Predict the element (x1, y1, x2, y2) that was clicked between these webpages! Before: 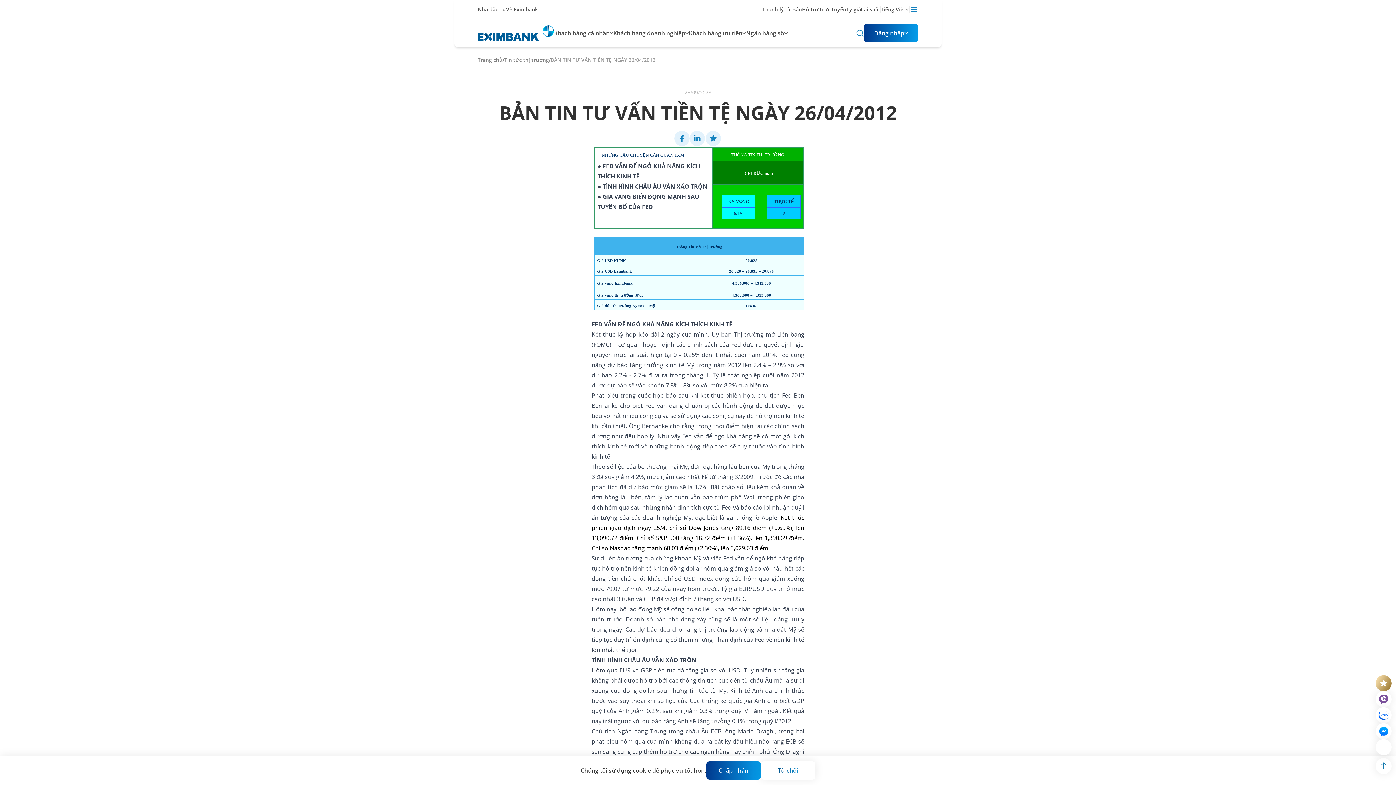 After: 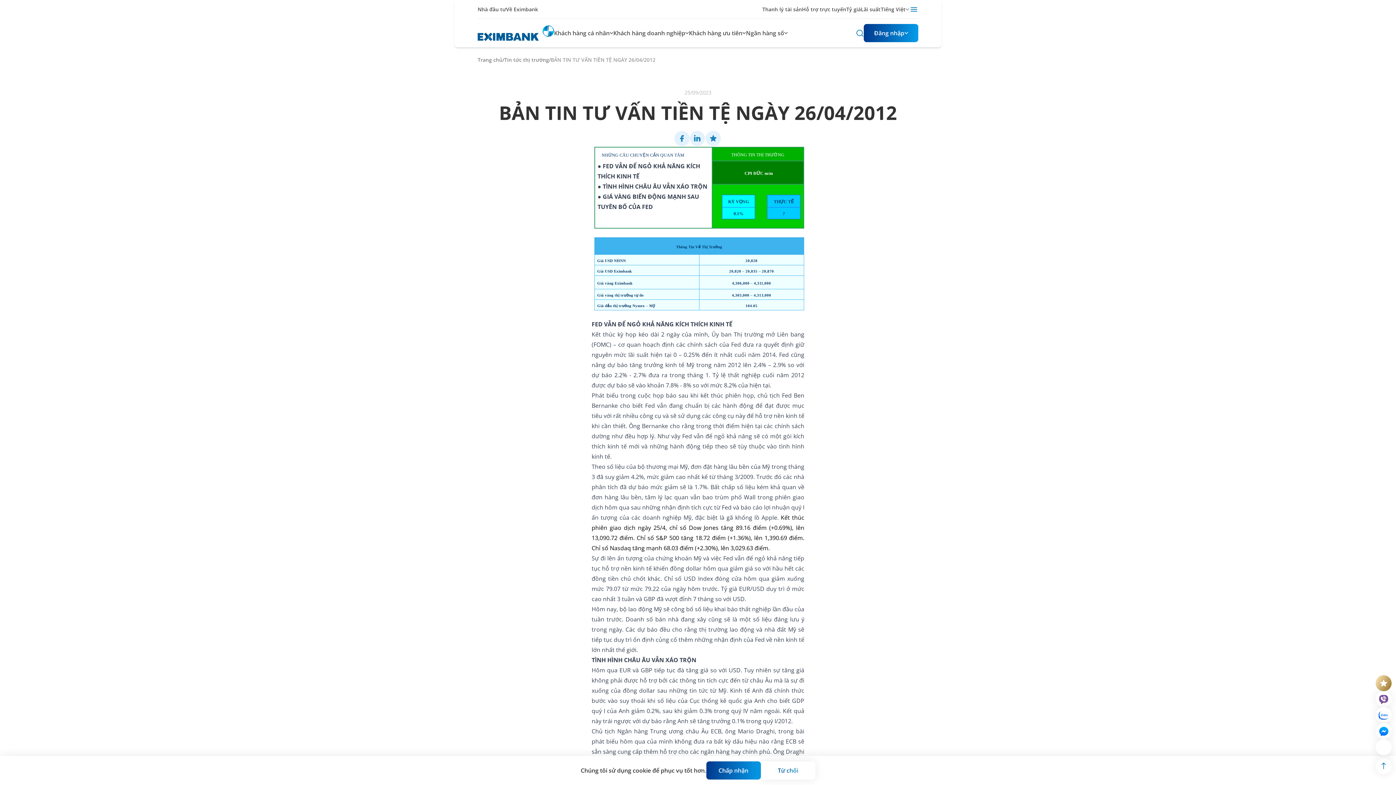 Action: label: NHỮNG CÂU CHUYỆN CẦN QUAN TÂM bbox: (601, 150, 684, 158)